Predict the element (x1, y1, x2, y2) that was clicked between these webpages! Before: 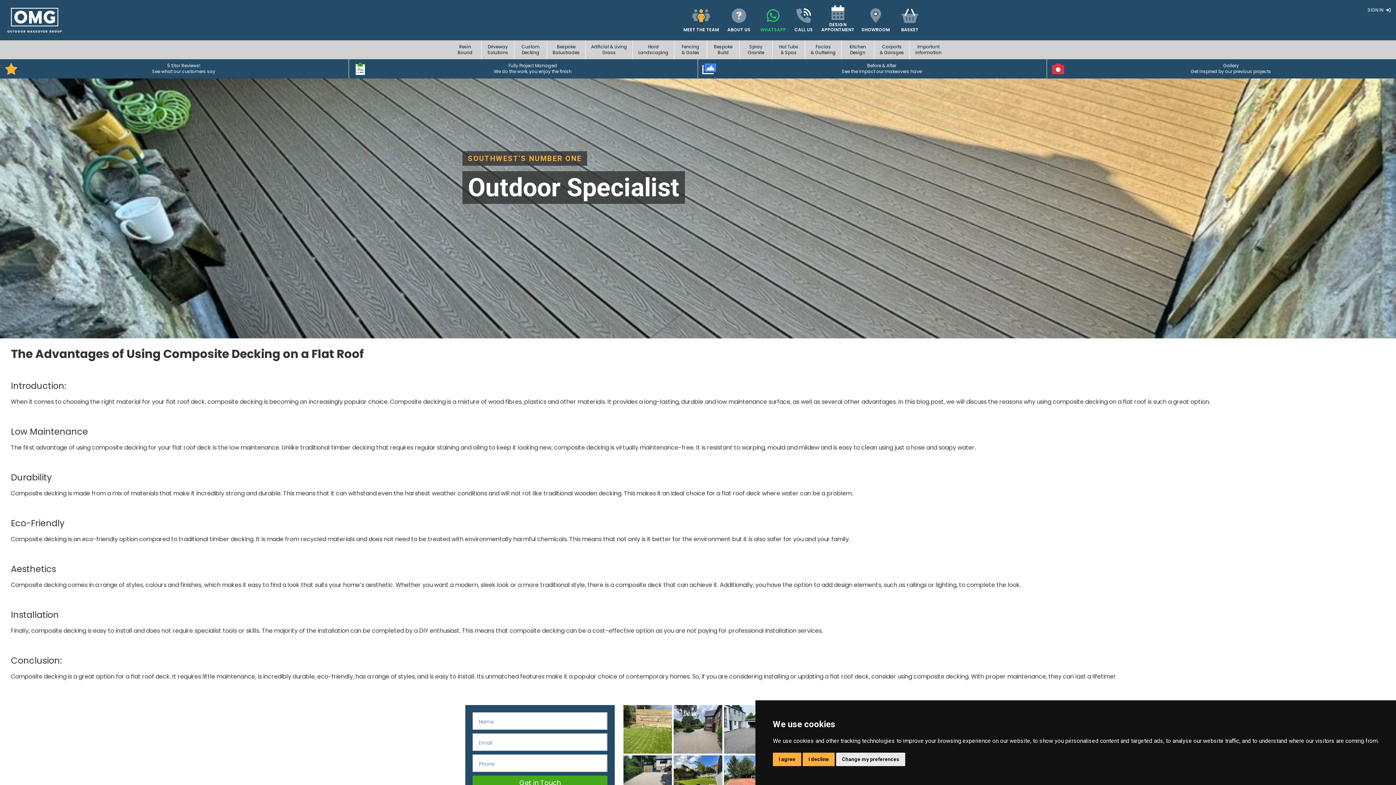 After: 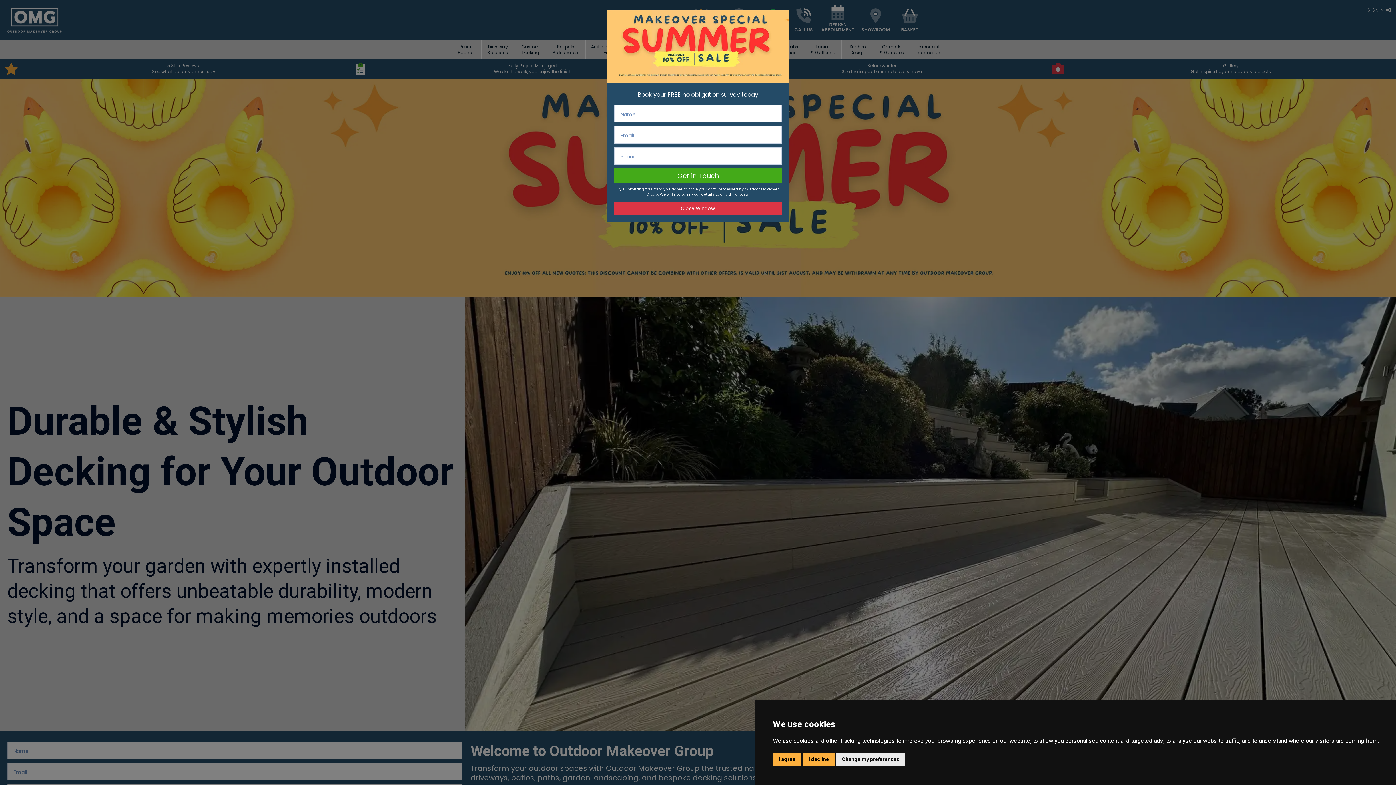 Action: bbox: (819, 5, 856, 34) label:  DESIGN APPOINTMENT